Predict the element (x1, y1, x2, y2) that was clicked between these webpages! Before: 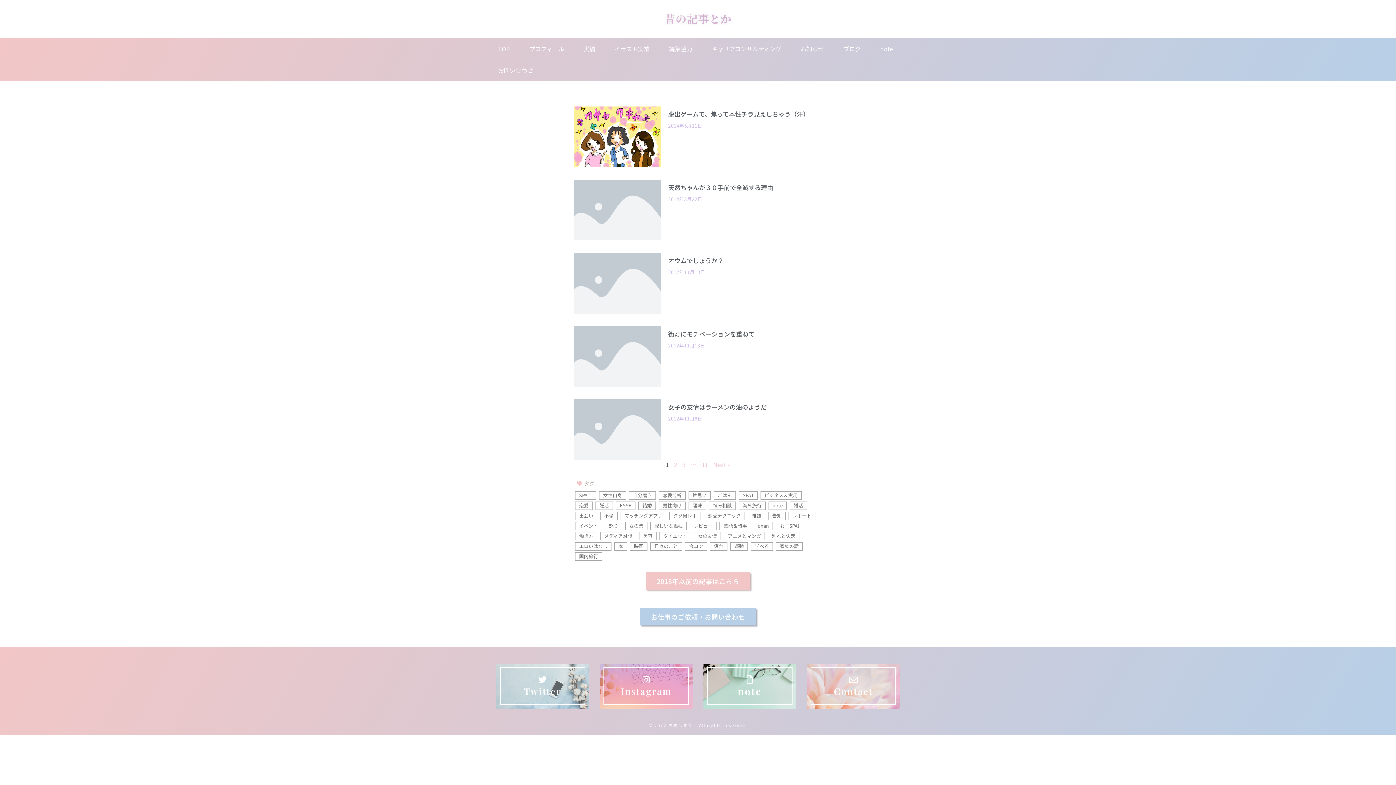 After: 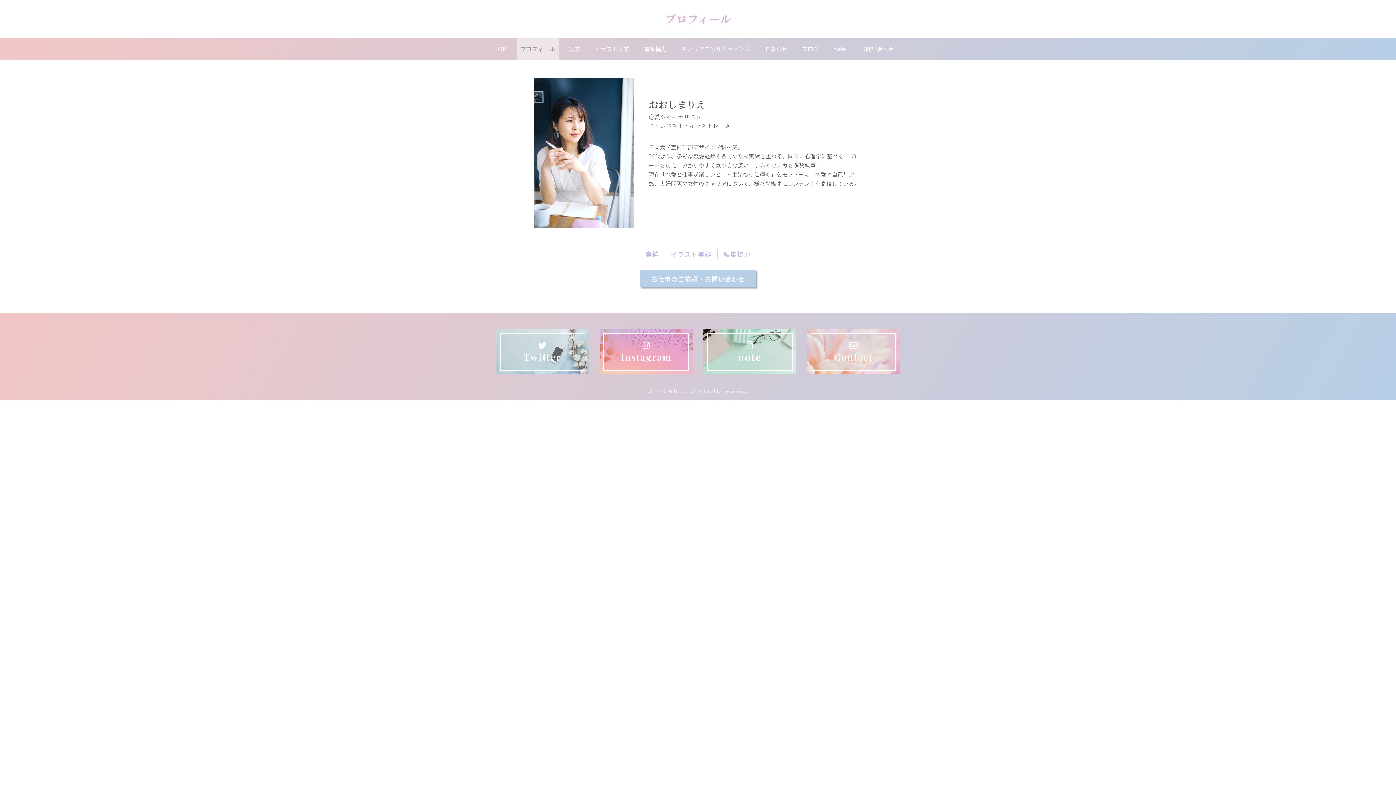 Action: label: プロフィール bbox: (522, 38, 571, 59)